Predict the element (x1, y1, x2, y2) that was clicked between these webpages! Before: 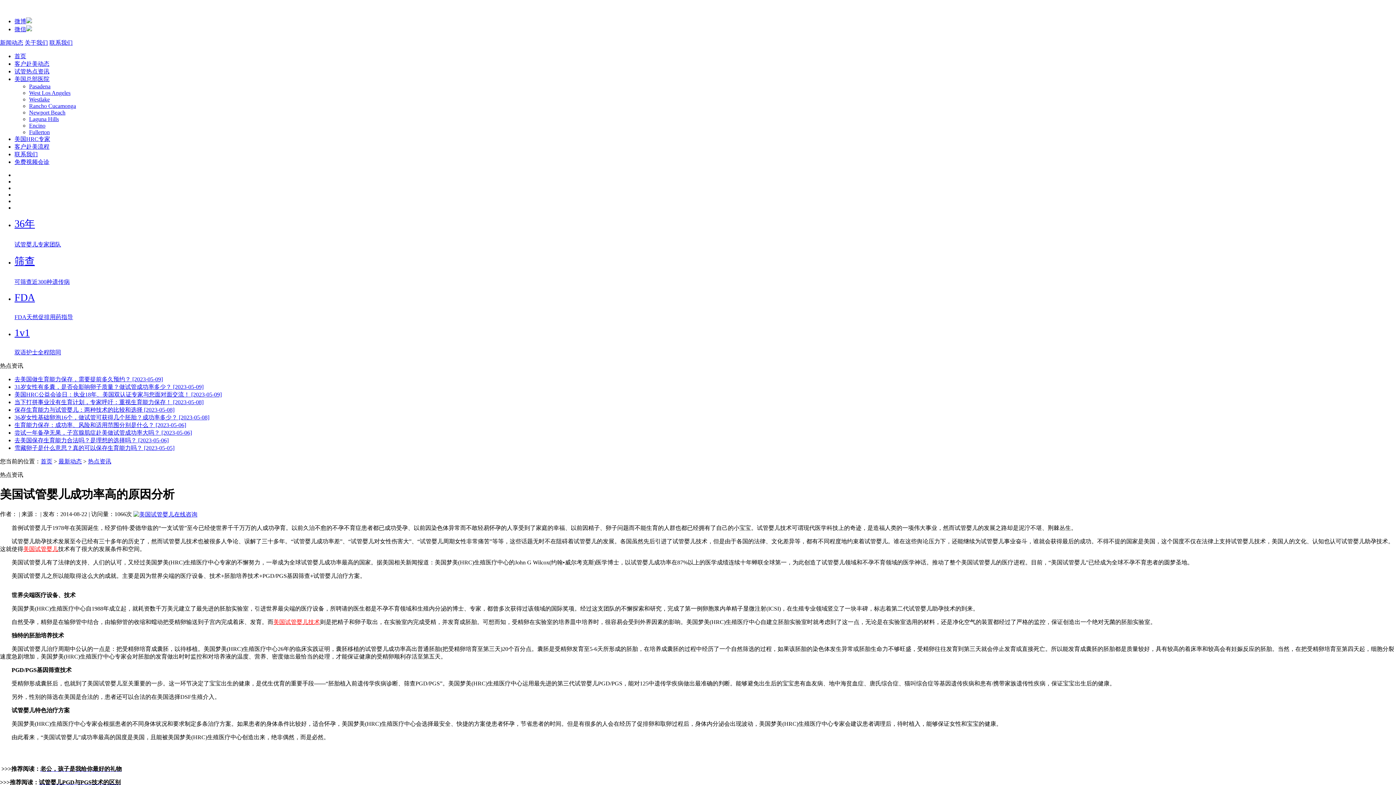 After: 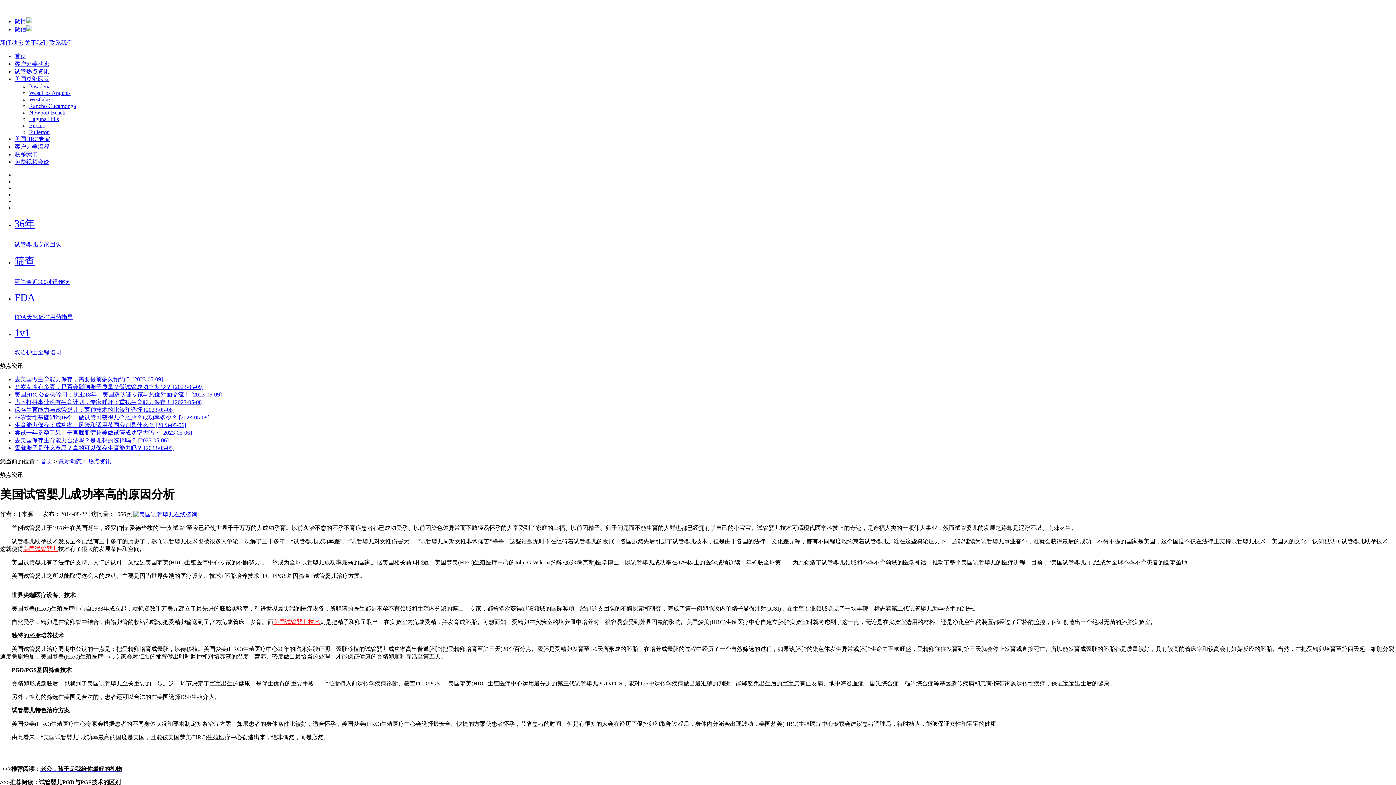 Action: label: 美国试管婴儿技术 bbox: (273, 619, 320, 625)